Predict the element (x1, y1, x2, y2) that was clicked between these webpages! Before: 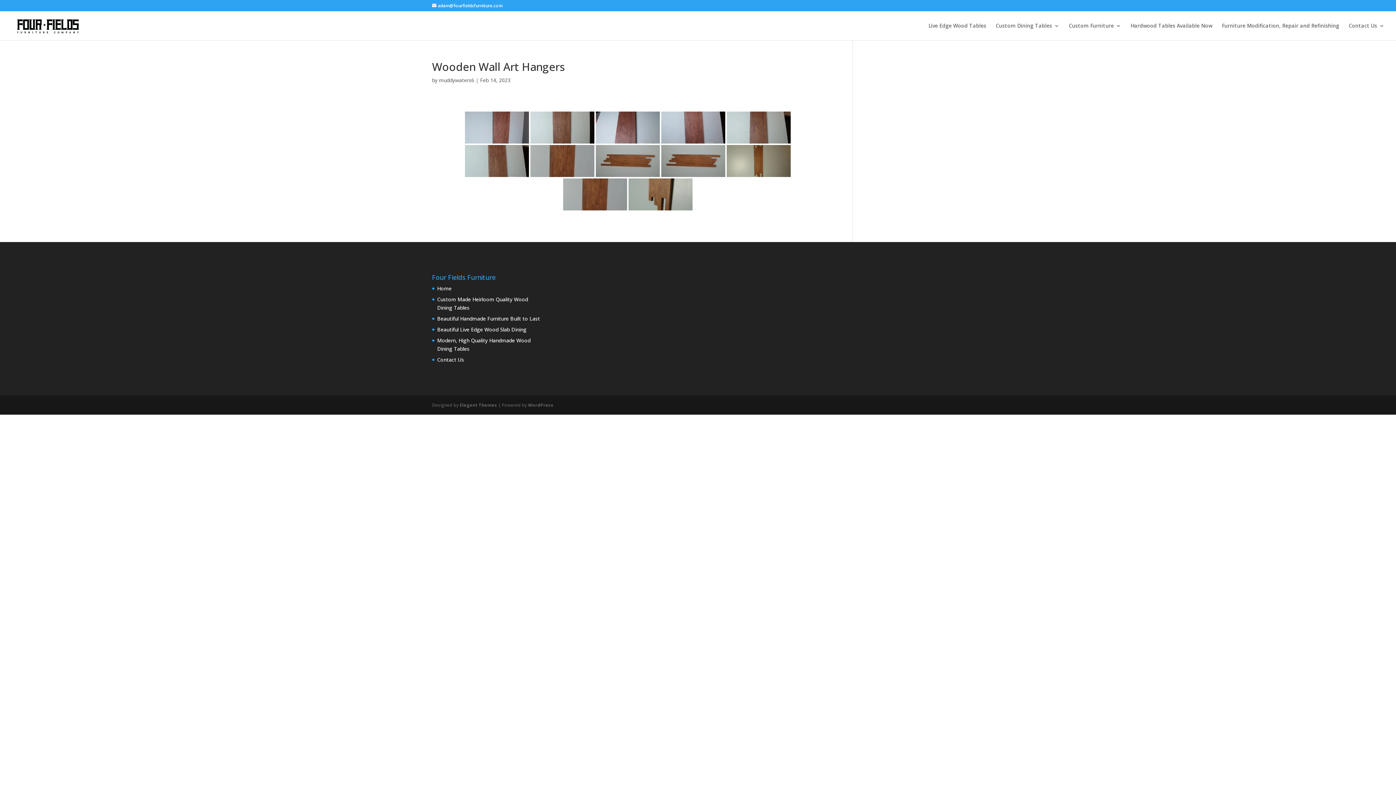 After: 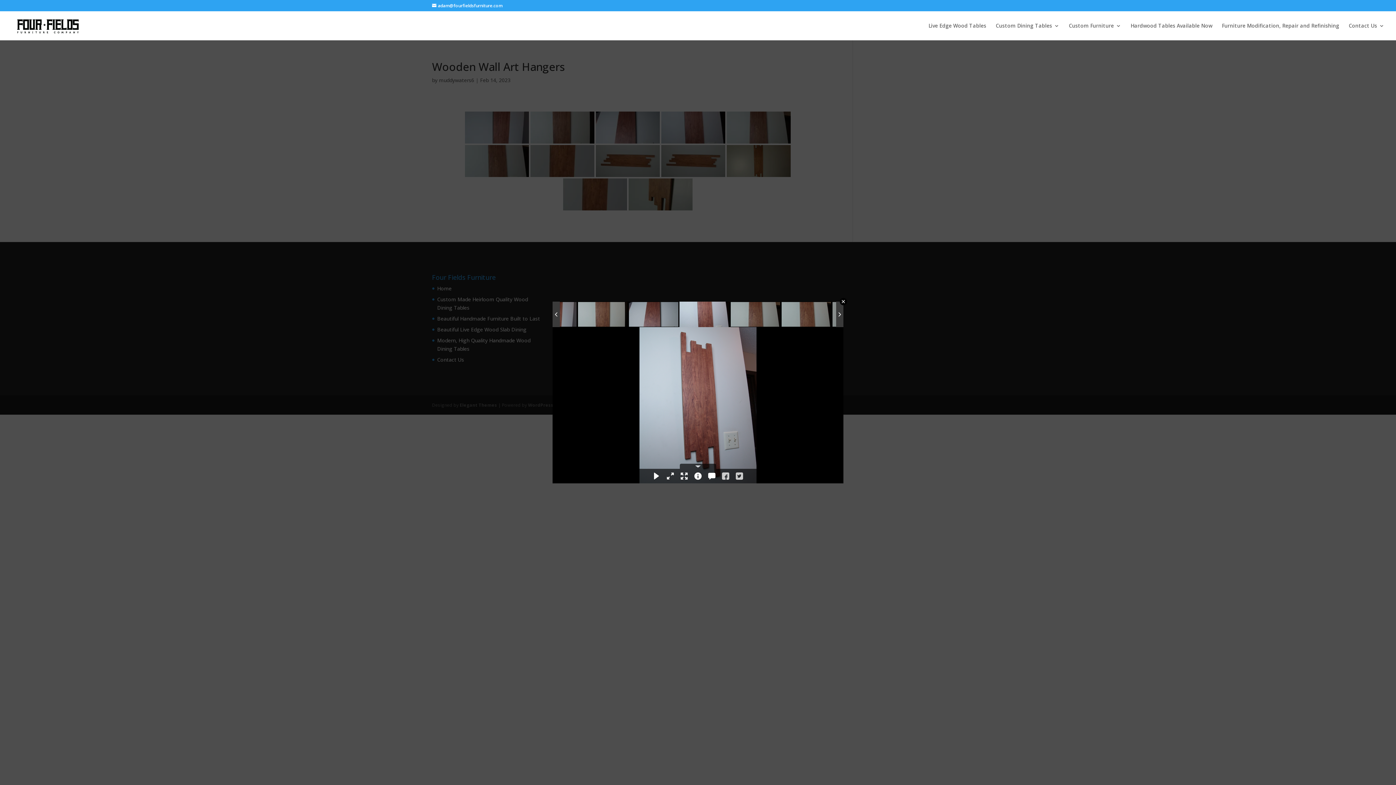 Action: bbox: (661, 111, 725, 143)